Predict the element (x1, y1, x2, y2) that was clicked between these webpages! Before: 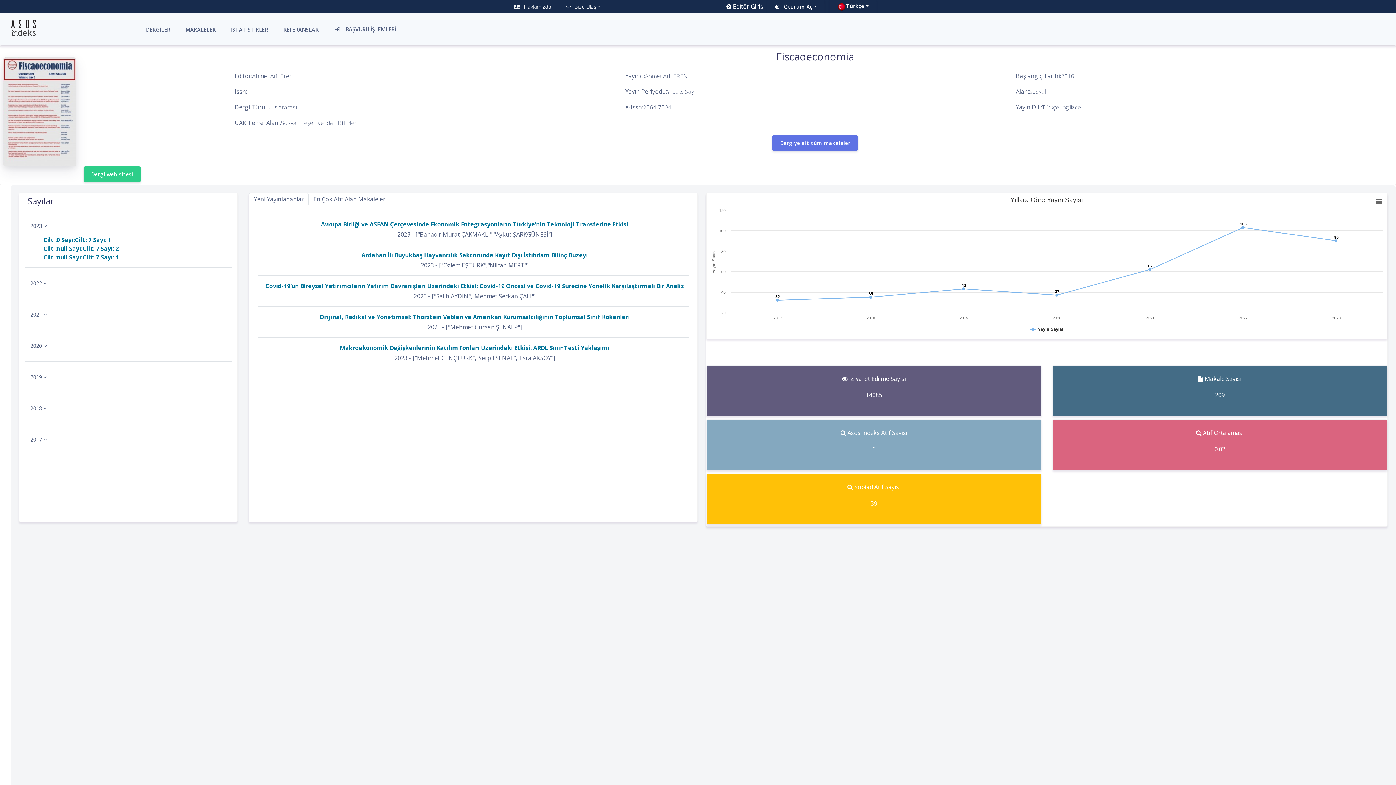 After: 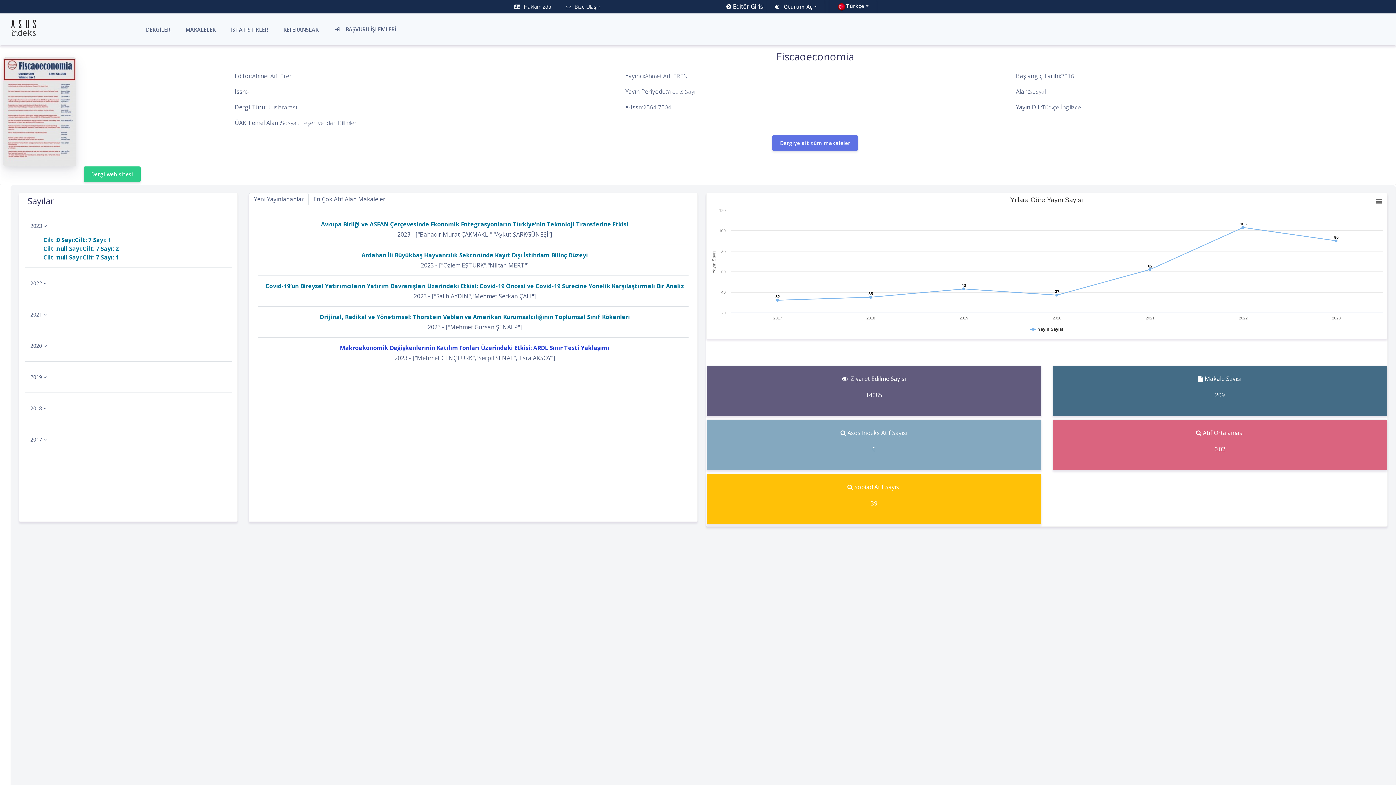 Action: label: Makroekonomik Değişkenlerinin Katılım Fonları Üzerindeki Etkisi: ARDL Sınır Testi Yaklaşımı bbox: (339, 344, 609, 352)